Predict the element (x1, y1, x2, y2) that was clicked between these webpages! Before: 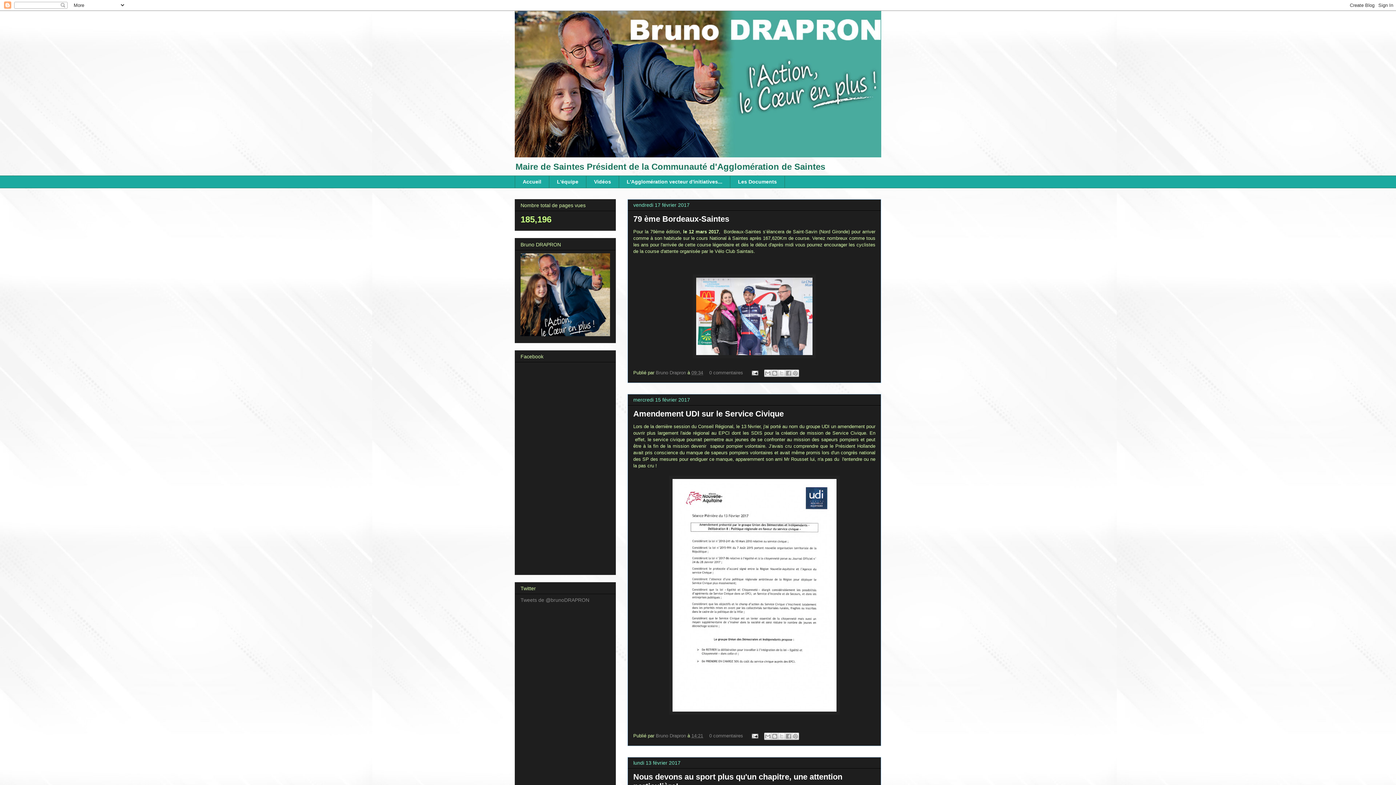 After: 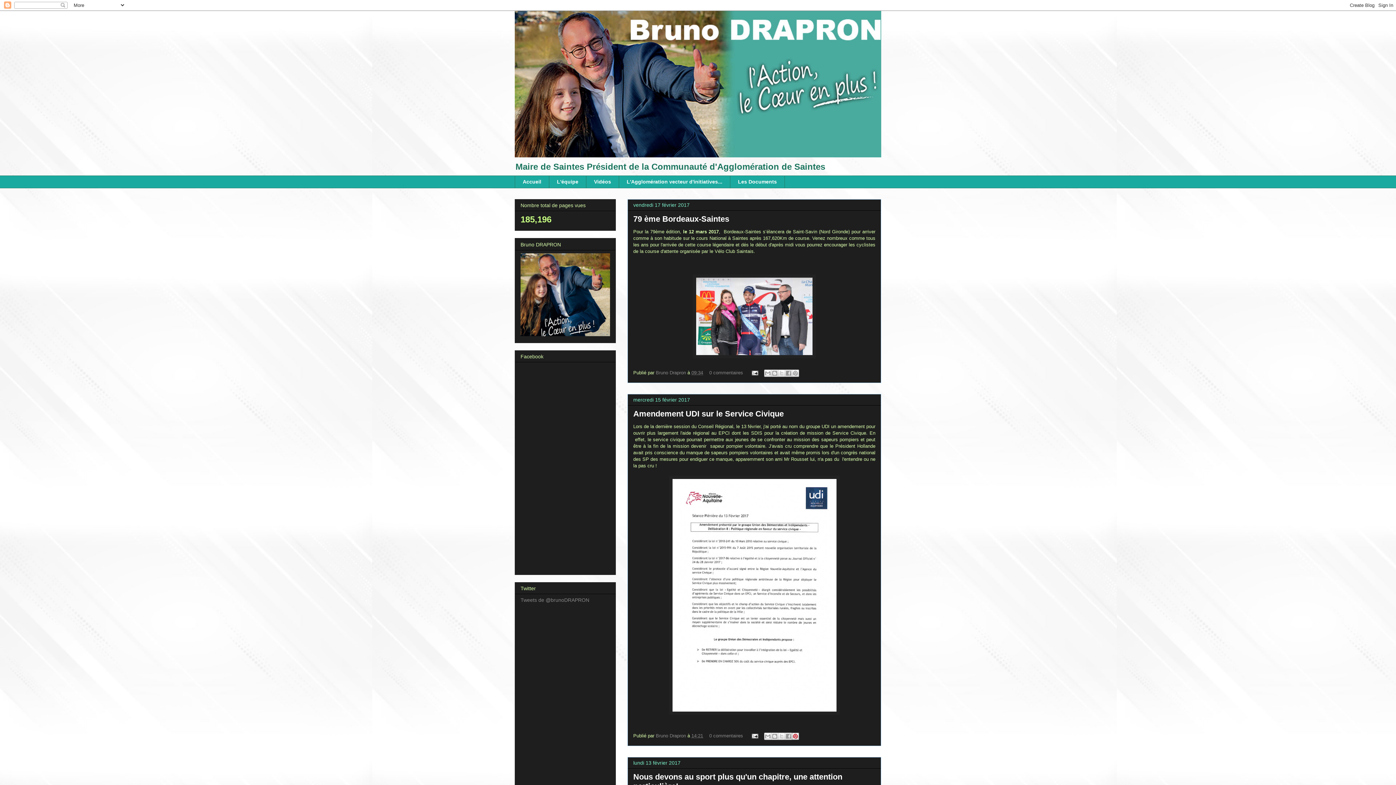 Action: bbox: (791, 733, 799, 740) label: Partager sur Pinterest